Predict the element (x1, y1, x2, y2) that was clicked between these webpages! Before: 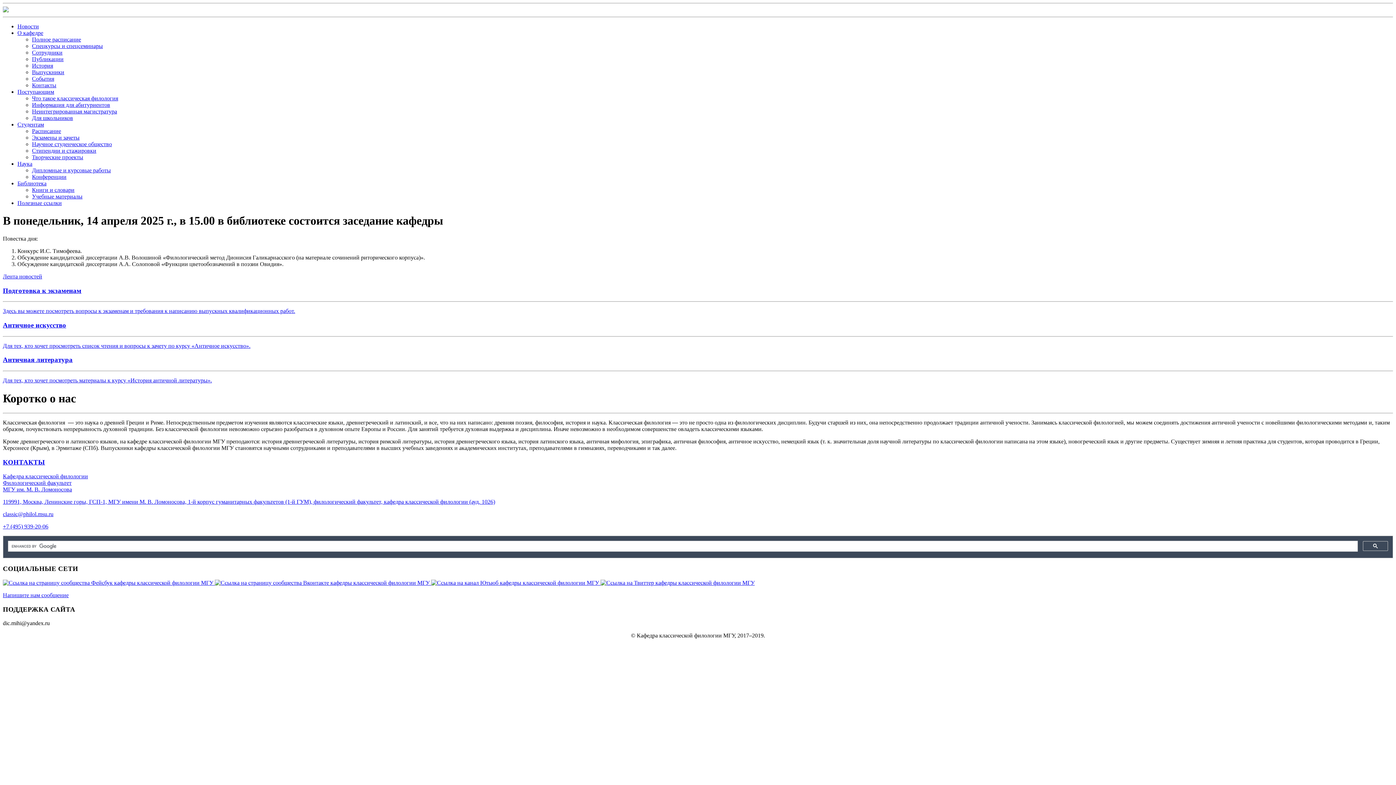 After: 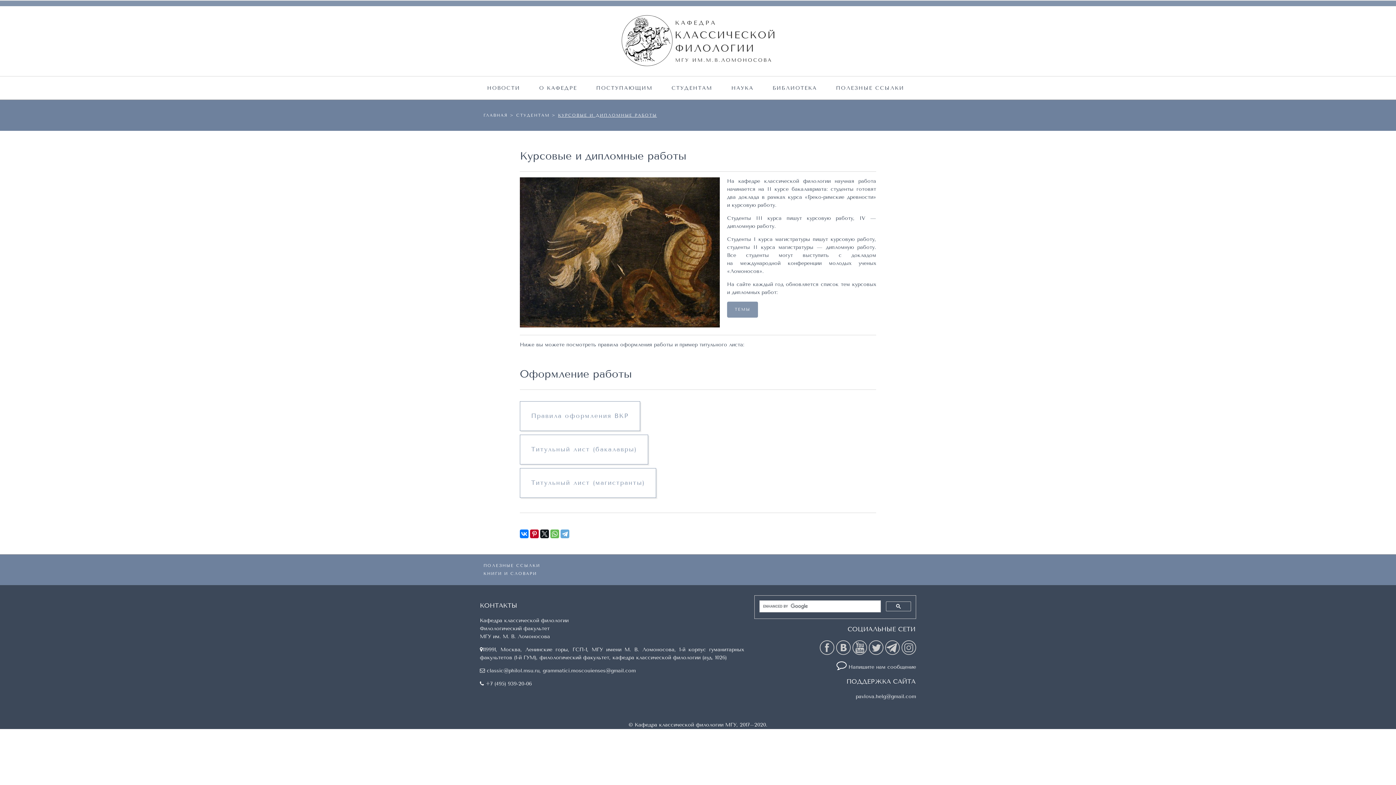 Action: bbox: (32, 167, 110, 173) label: Дипломные и курсовые работы